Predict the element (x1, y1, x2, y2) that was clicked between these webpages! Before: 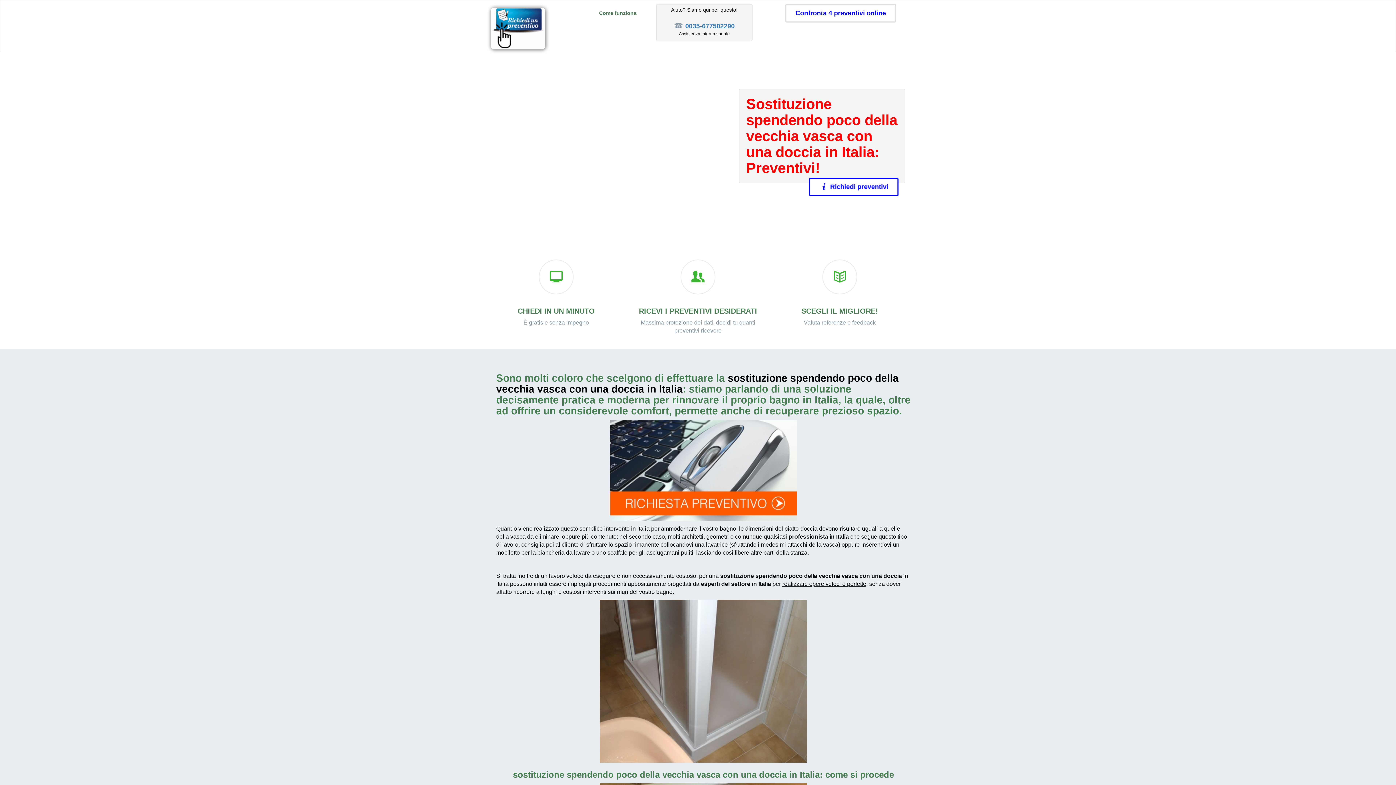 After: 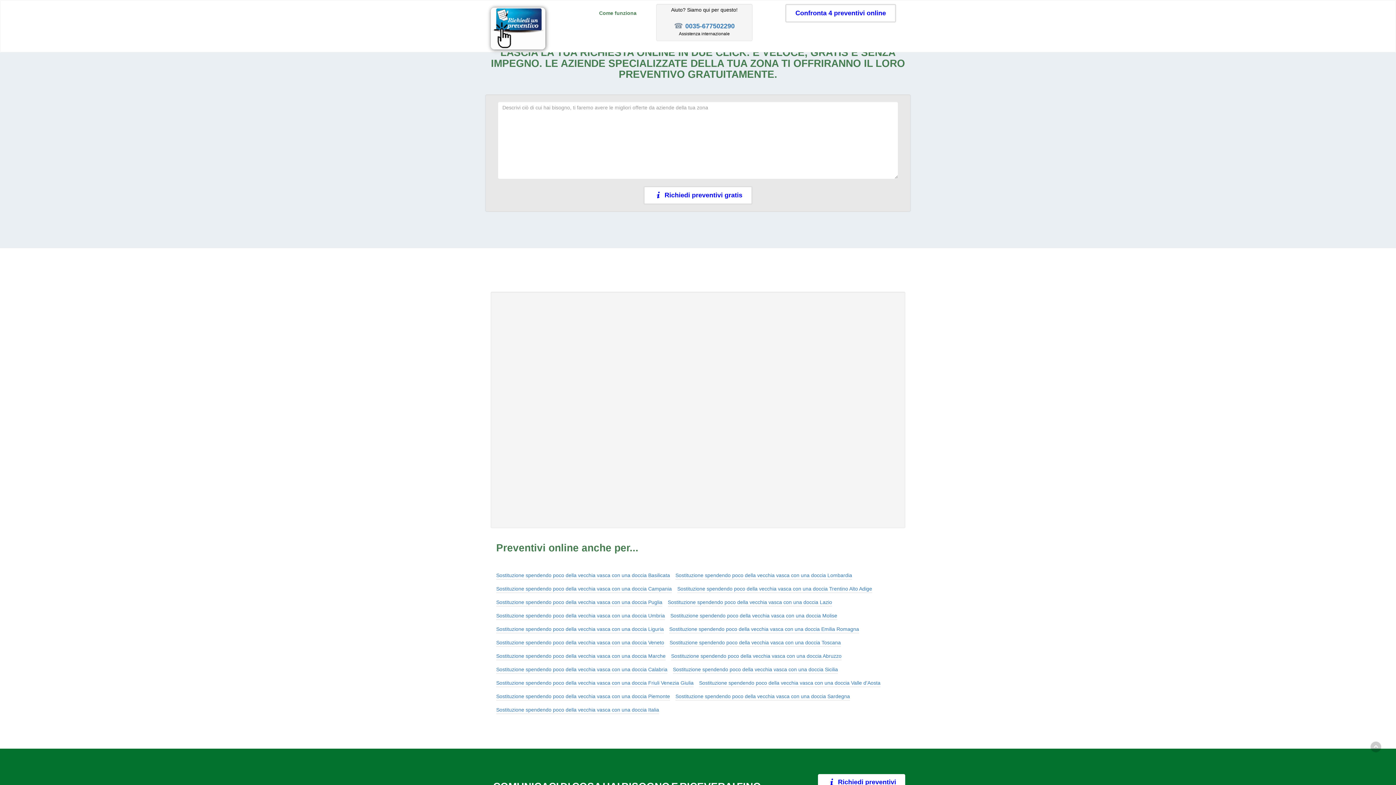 Action: bbox: (822, 276, 857, 282)